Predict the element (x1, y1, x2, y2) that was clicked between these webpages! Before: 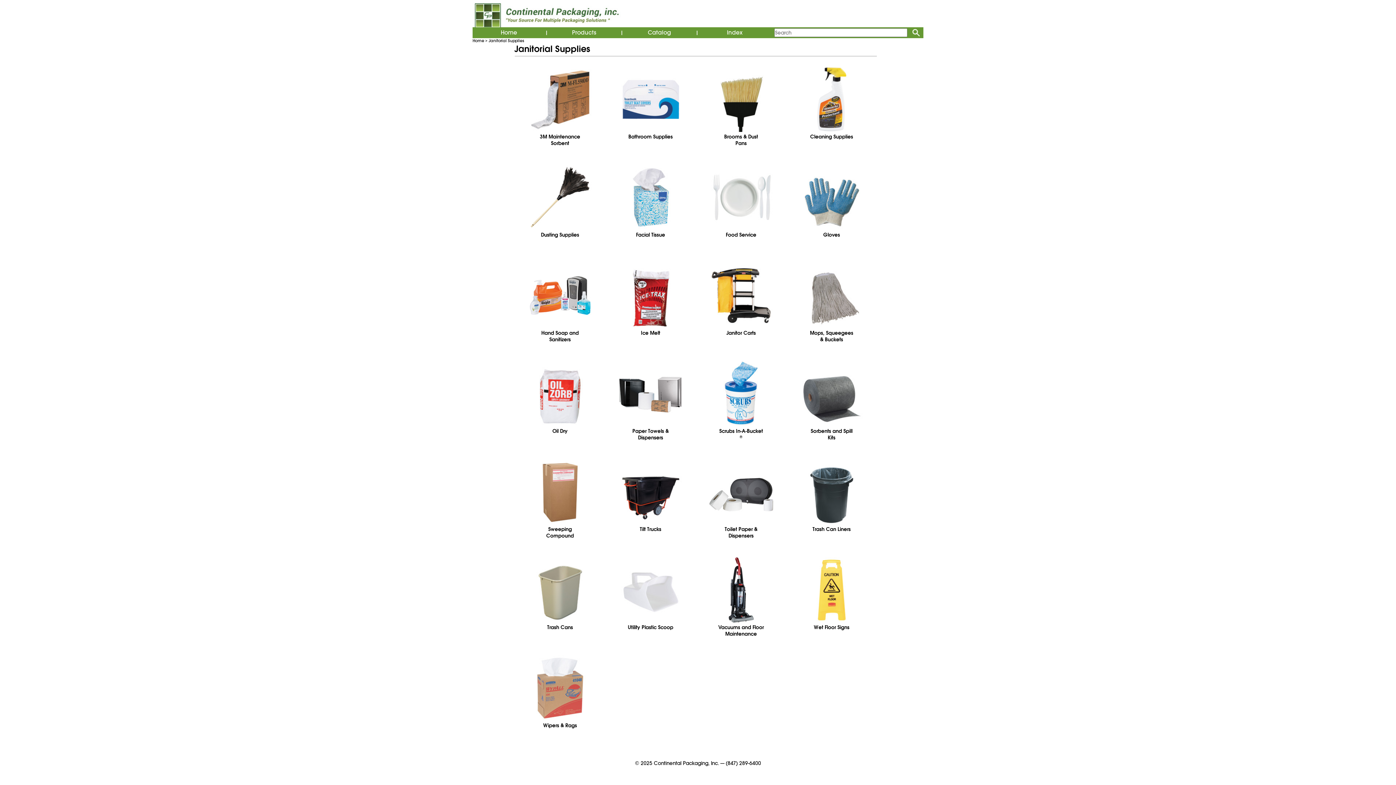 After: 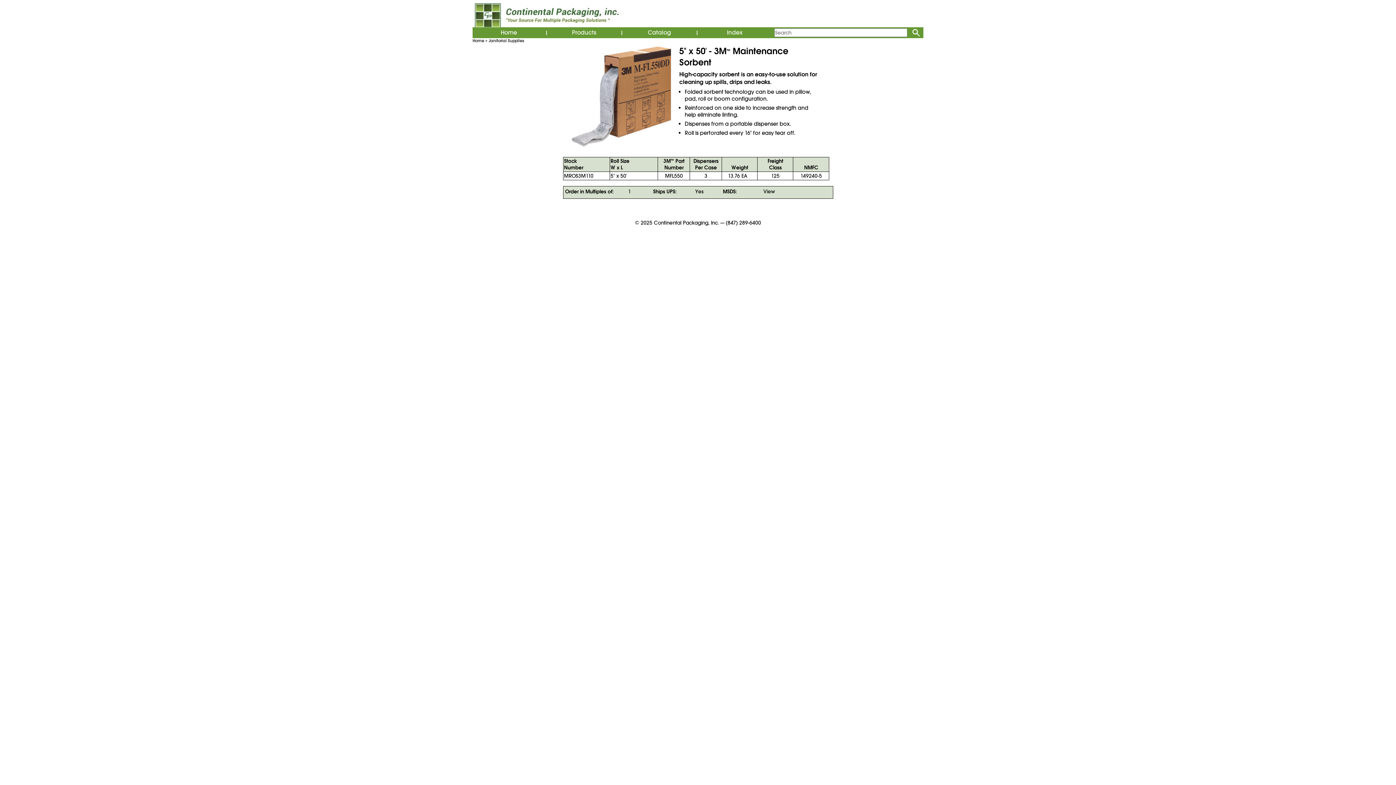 Action: bbox: (527, 66, 592, 133)